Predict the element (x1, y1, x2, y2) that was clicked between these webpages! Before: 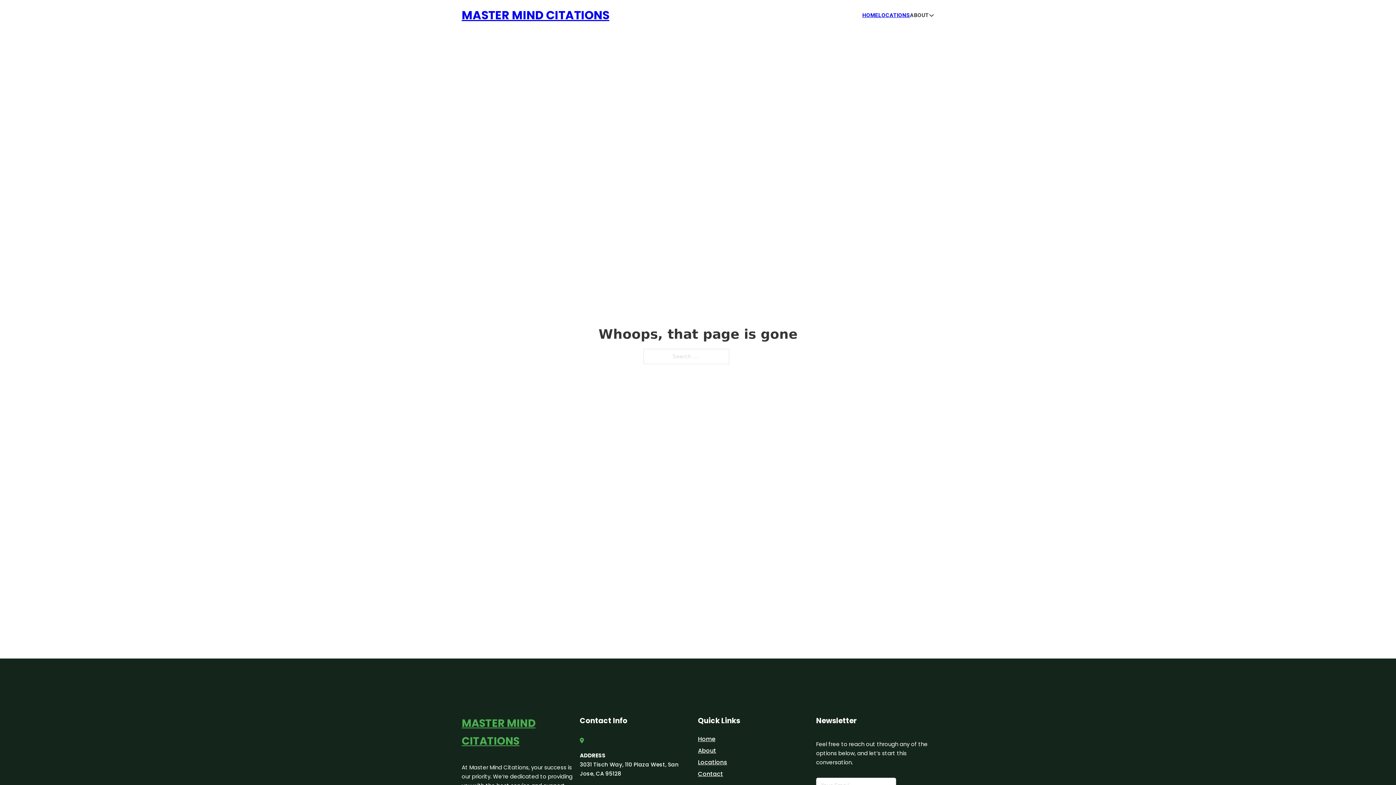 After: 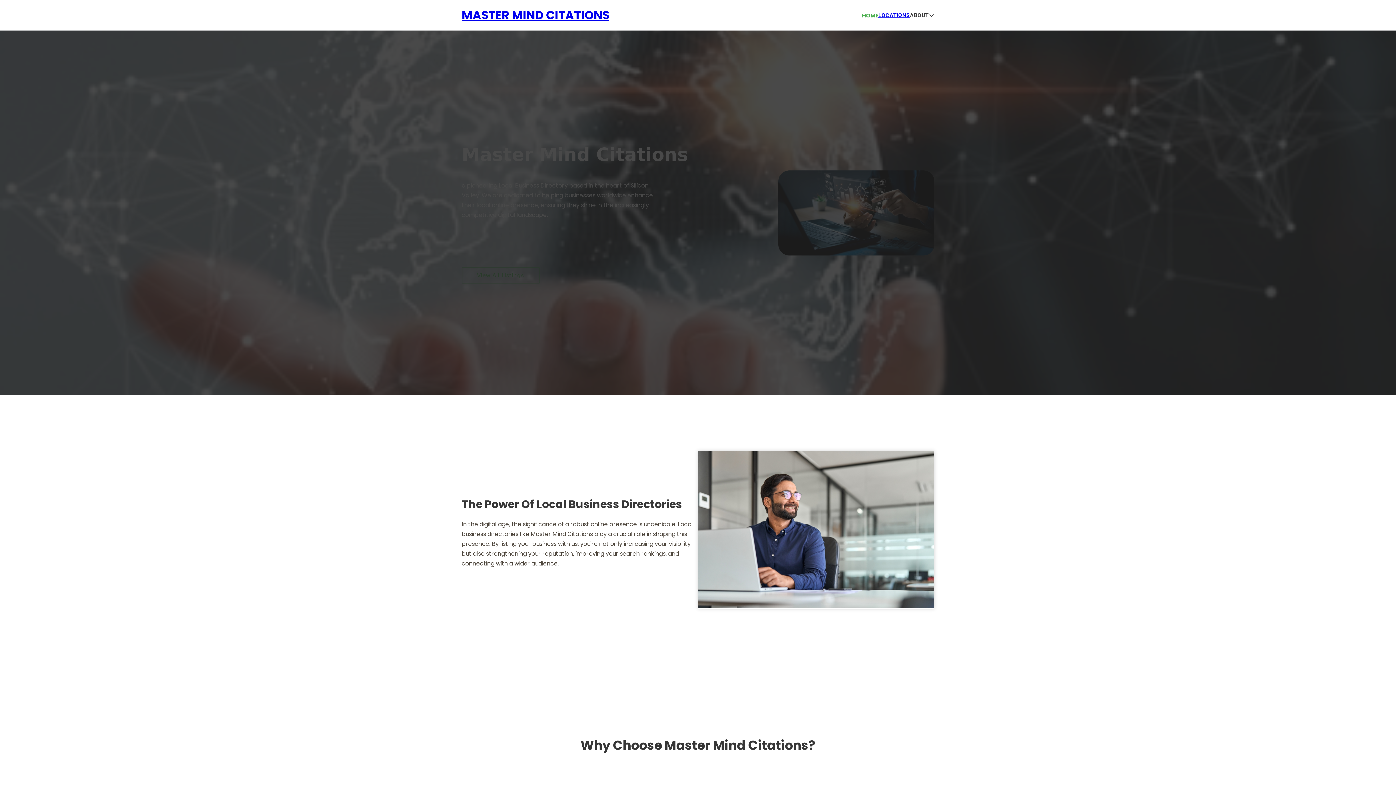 Action: bbox: (461, 5, 609, 25) label: MASTER MIND CITATIONS